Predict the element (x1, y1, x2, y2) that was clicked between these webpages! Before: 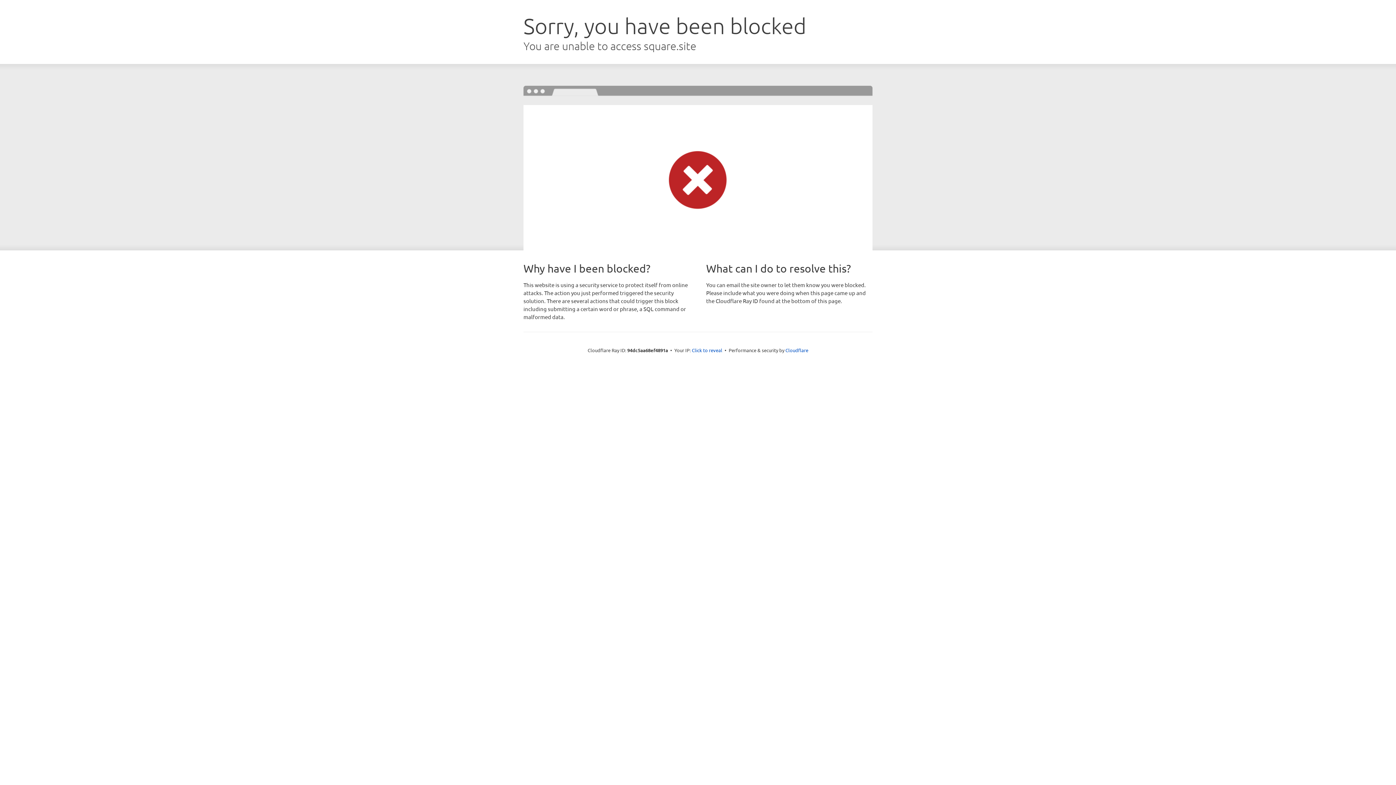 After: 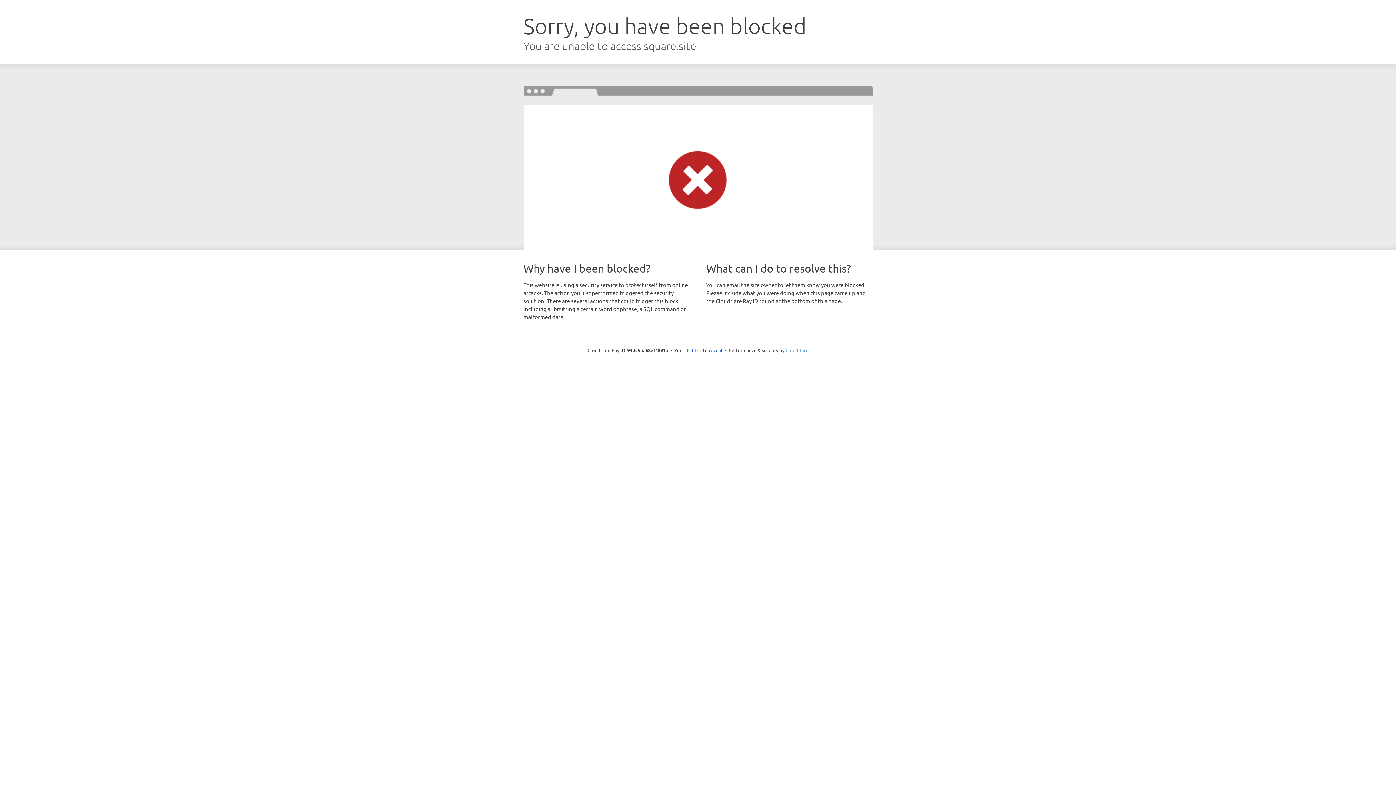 Action: label: Cloudflare bbox: (785, 347, 808, 353)